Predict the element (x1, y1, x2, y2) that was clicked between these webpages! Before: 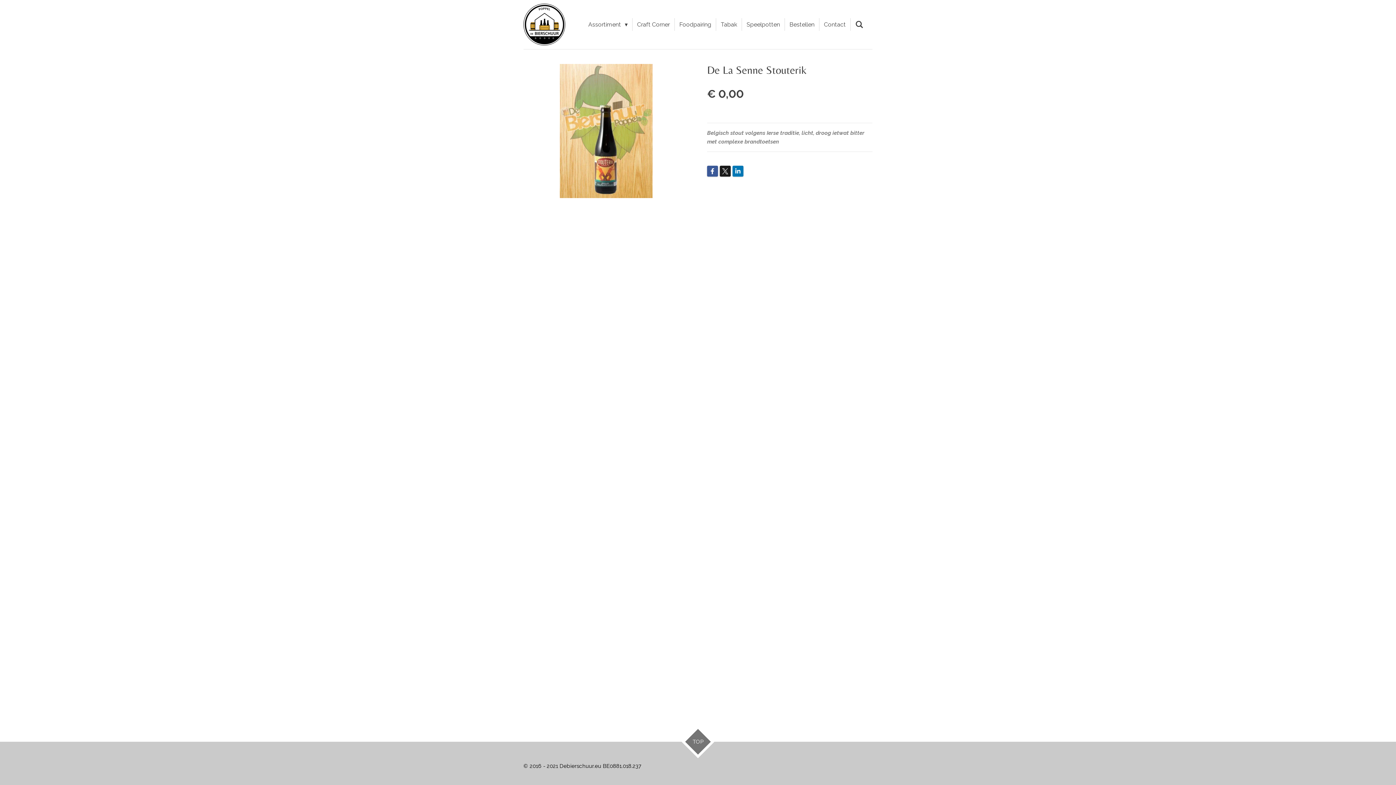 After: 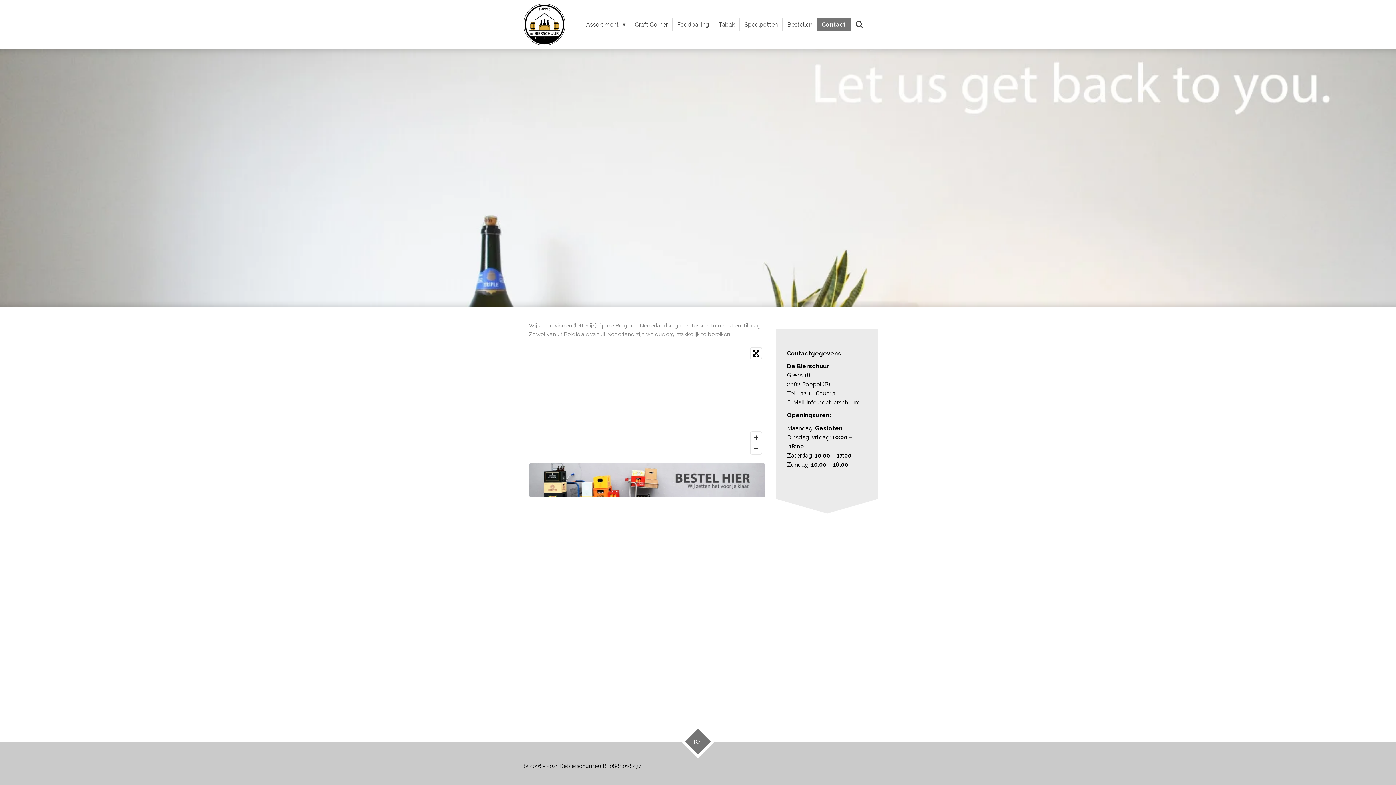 Action: label: Contact bbox: (819, 18, 850, 30)